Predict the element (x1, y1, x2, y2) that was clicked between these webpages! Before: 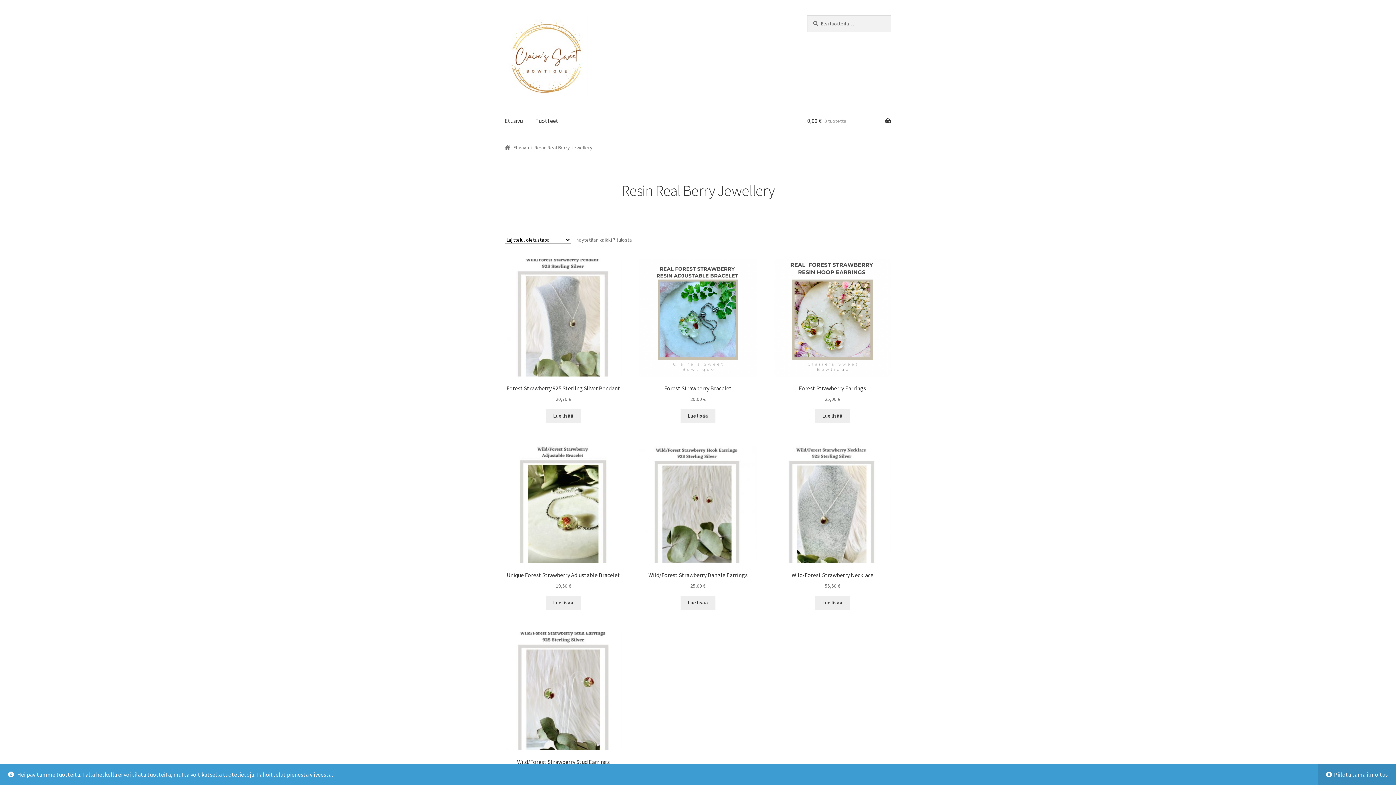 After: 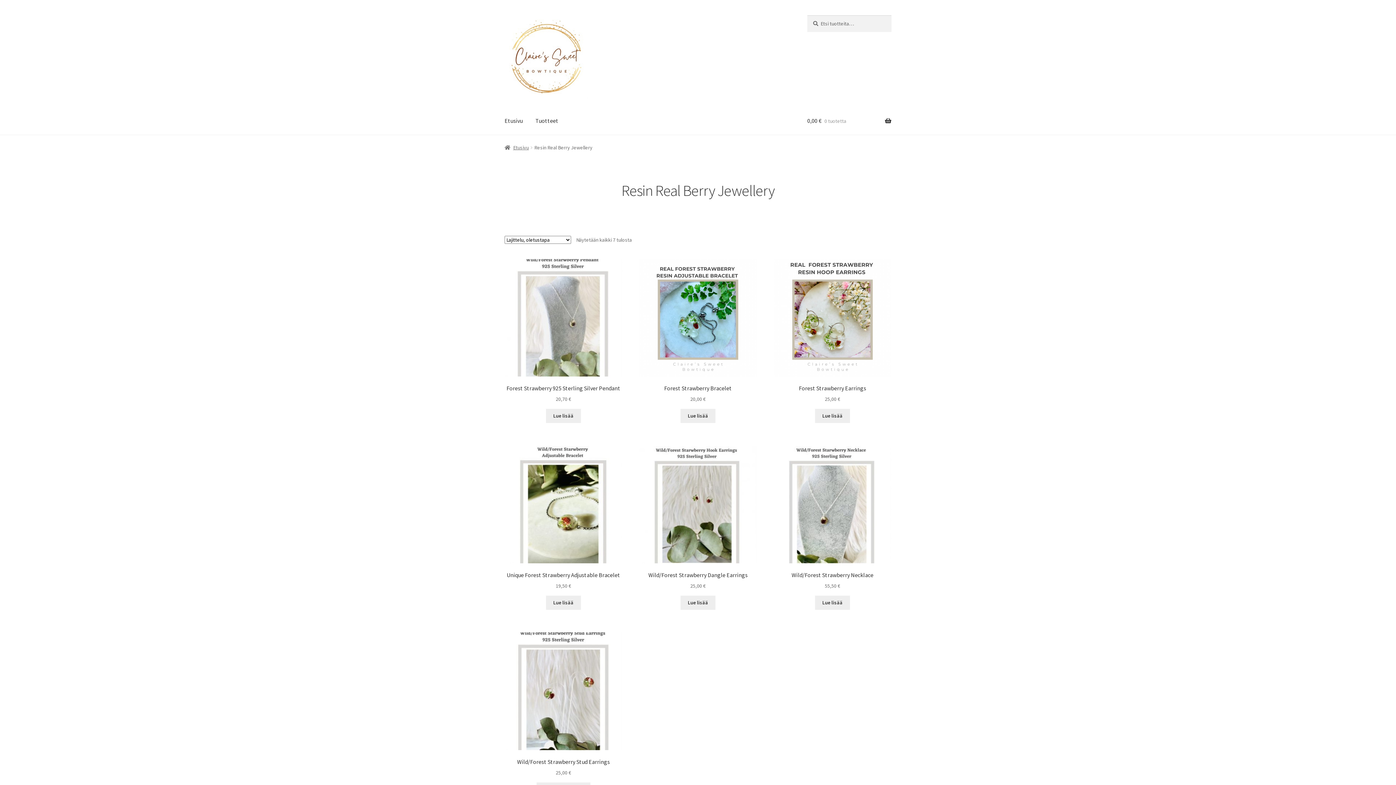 Action: label: Piilota tämä ilmoitus bbox: (1318, 764, 1396, 785)